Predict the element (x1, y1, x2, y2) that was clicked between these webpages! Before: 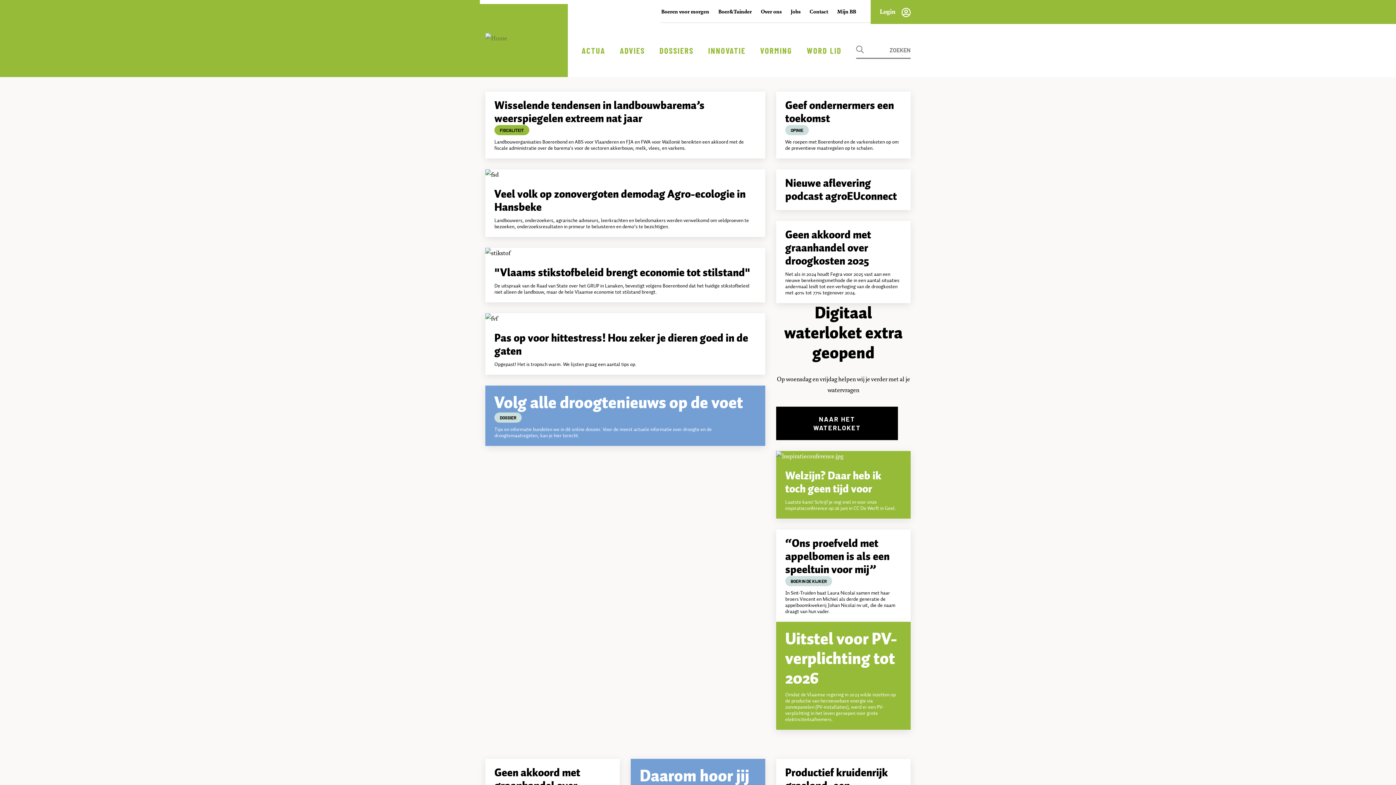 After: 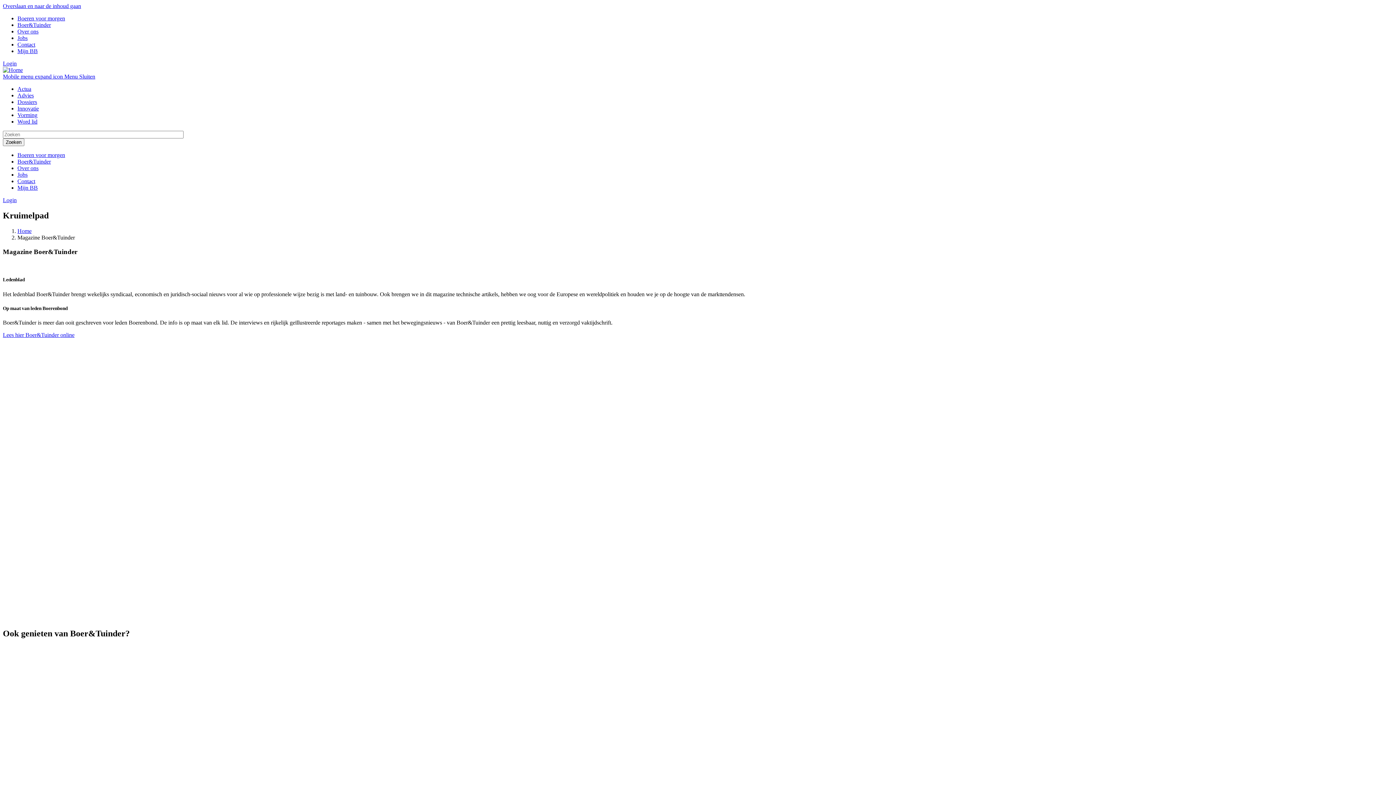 Action: bbox: (718, 8, 752, 15) label: Boer&Tuinder